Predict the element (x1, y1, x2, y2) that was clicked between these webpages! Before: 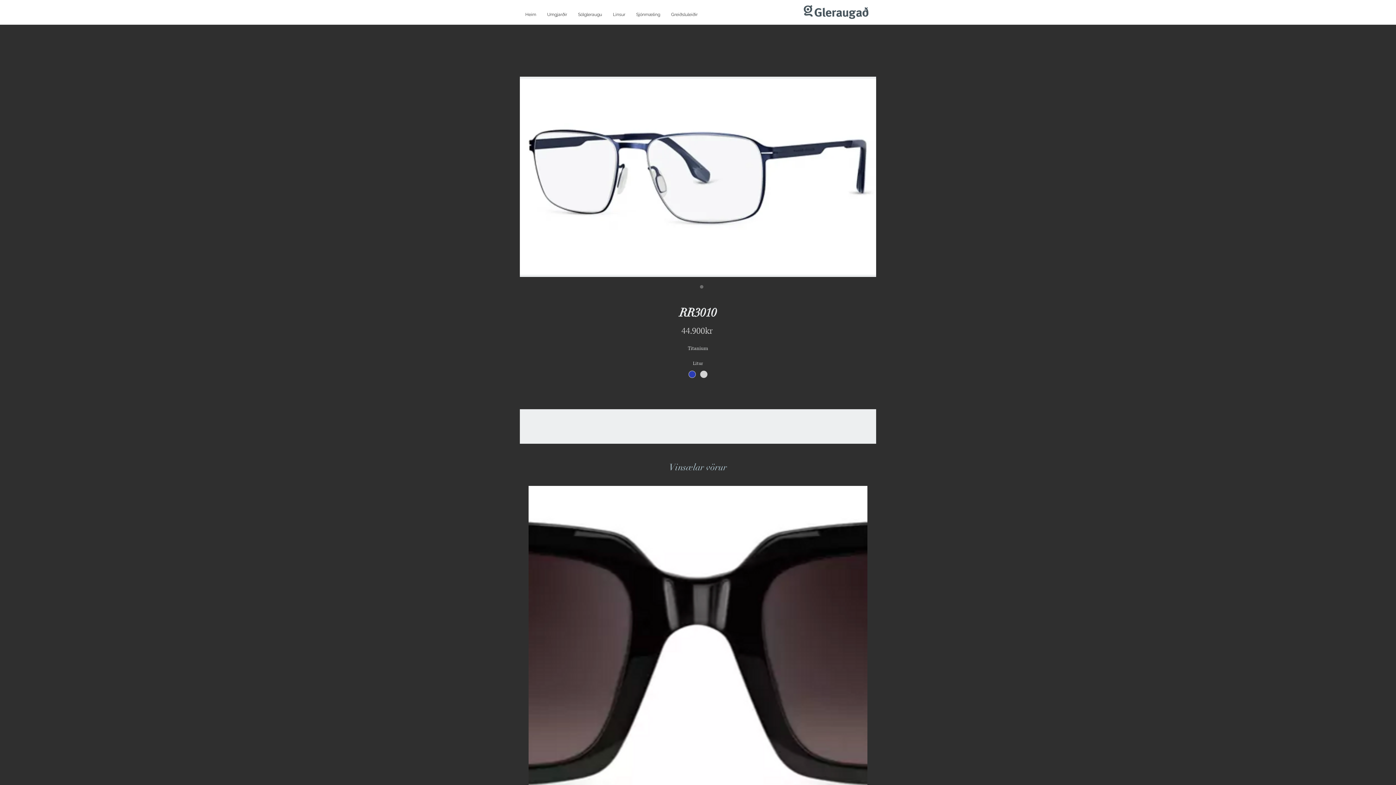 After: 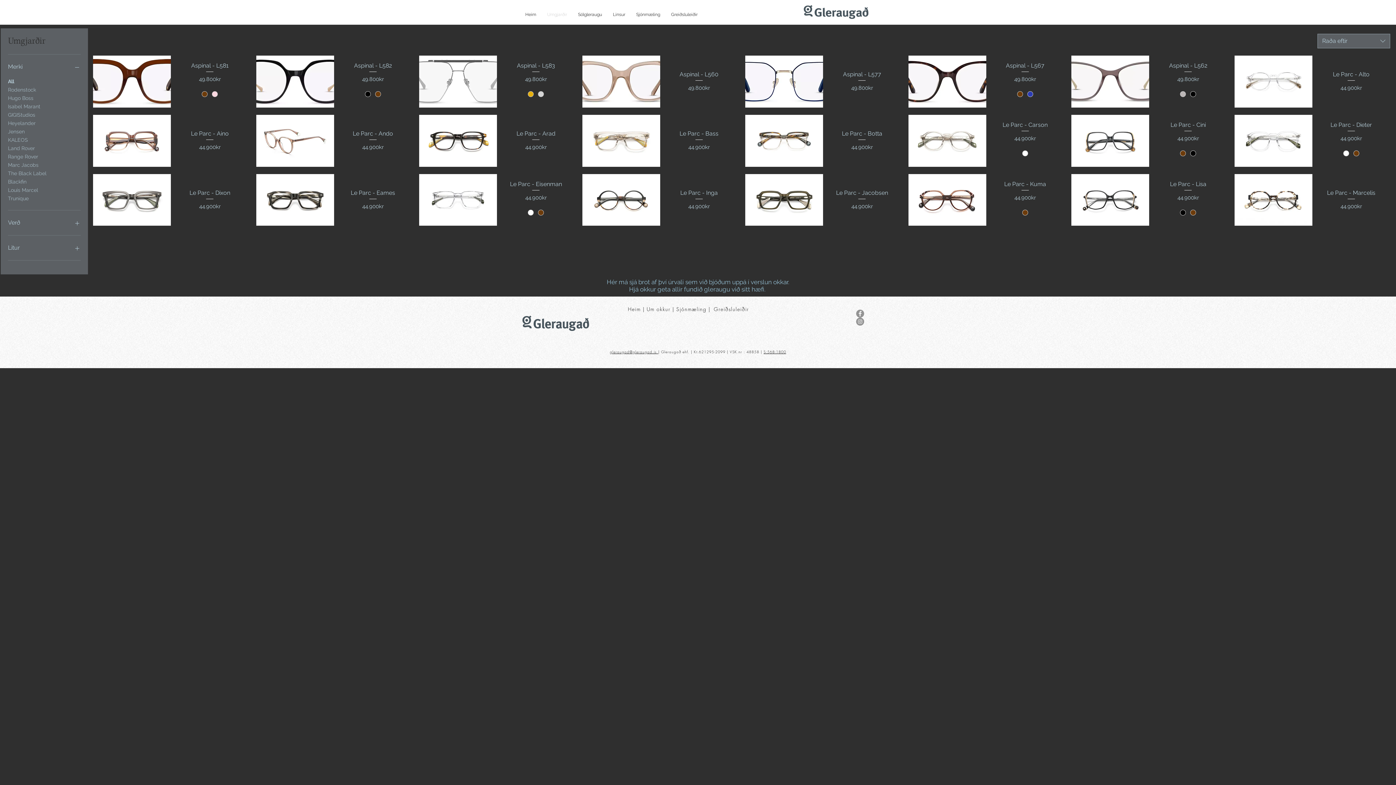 Action: label: Umgjarðir bbox: (541, 9, 572, 20)